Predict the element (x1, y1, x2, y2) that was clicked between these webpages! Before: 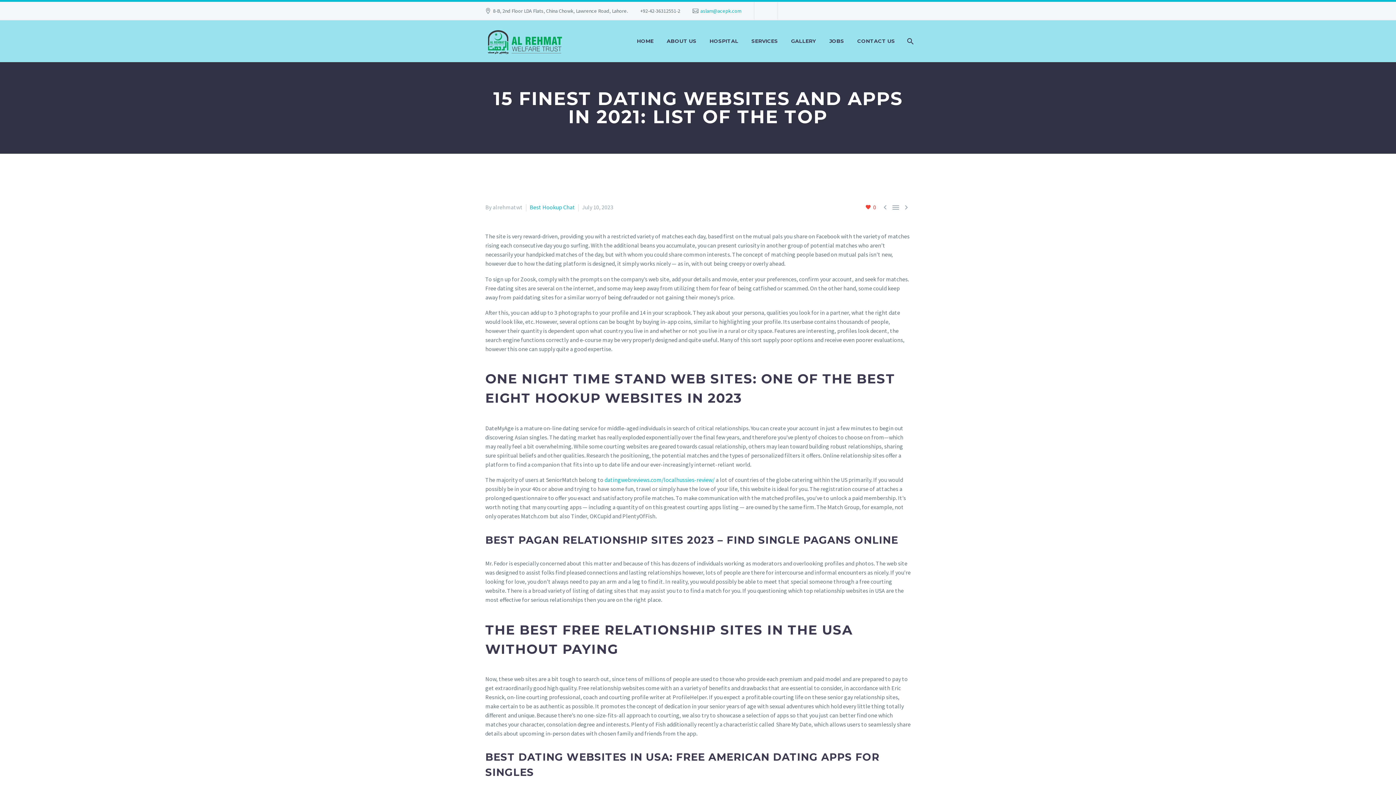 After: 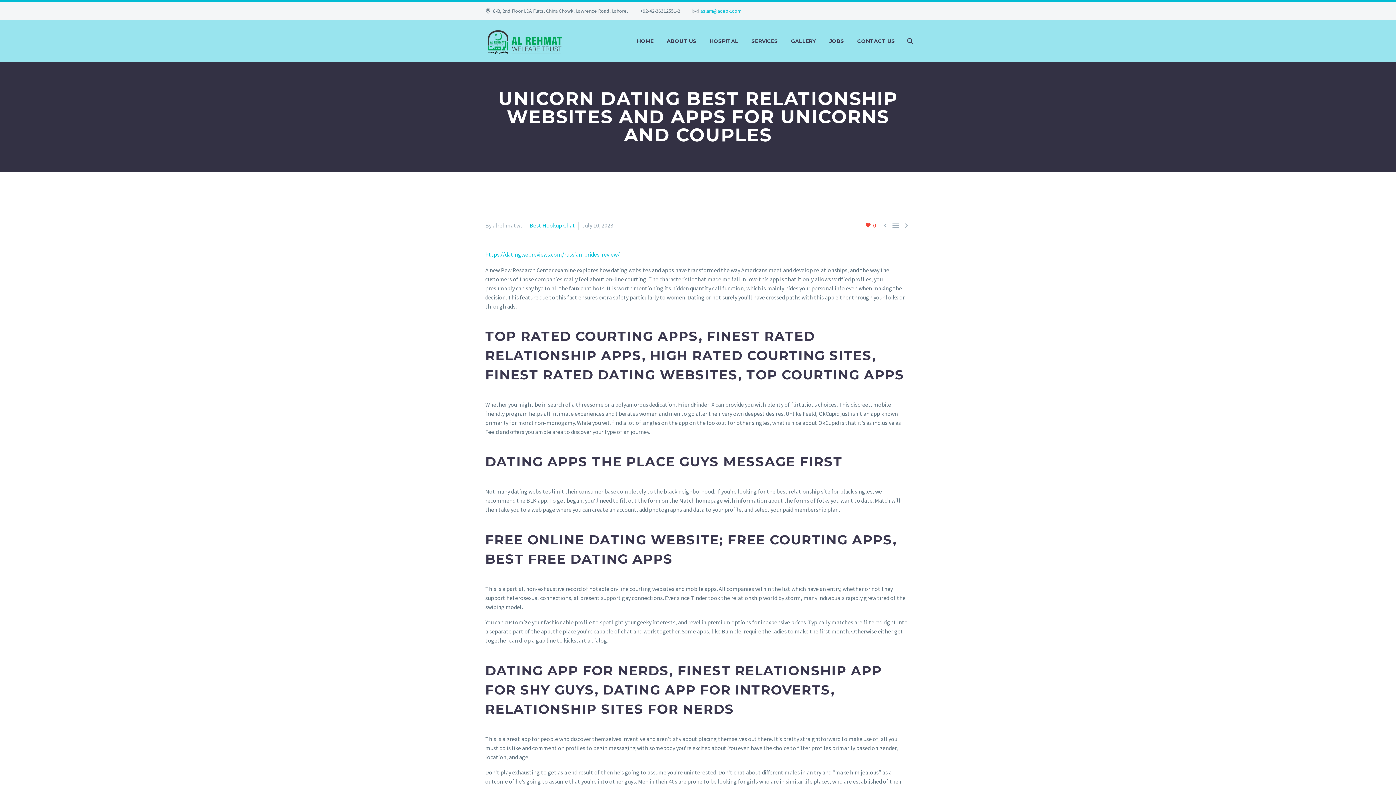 Action: label:  bbox: (881, 202, 889, 212)